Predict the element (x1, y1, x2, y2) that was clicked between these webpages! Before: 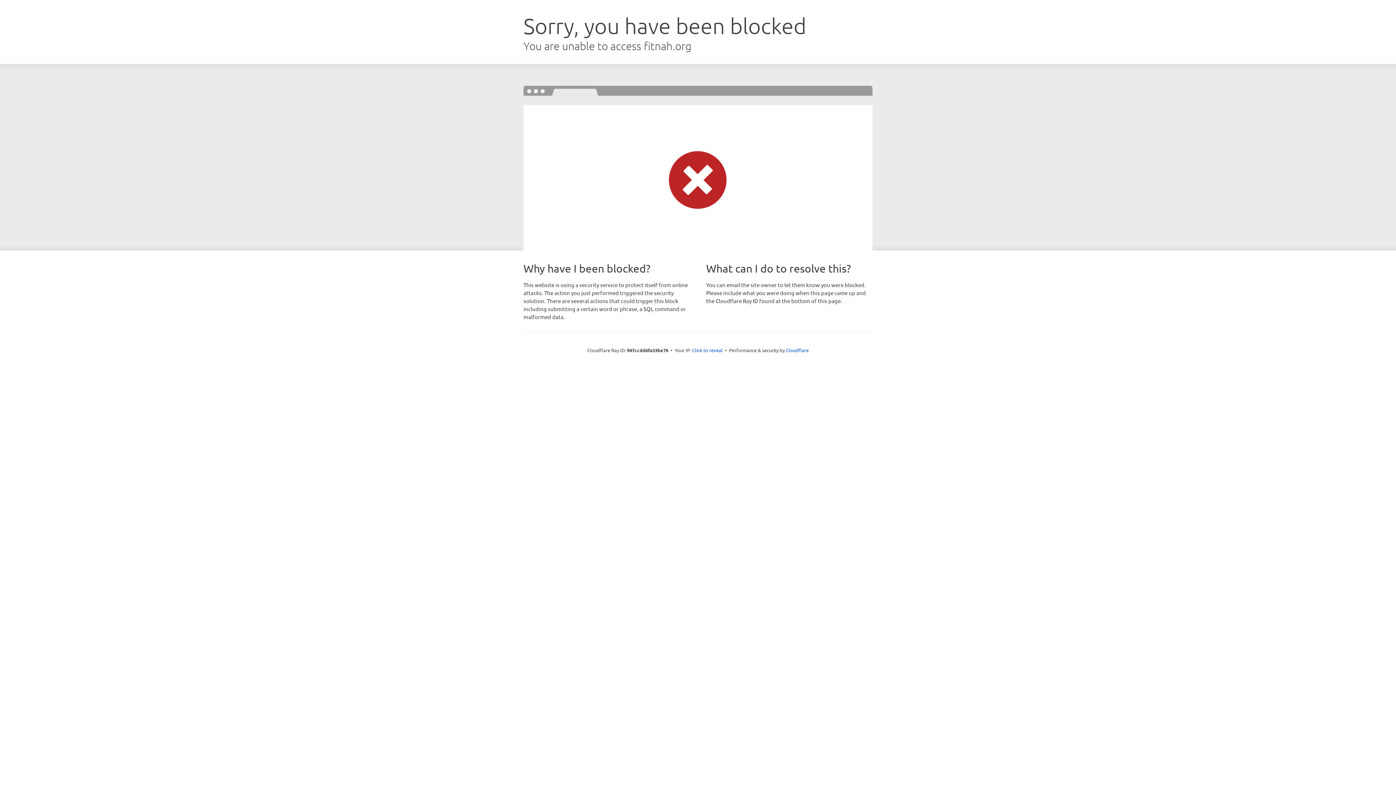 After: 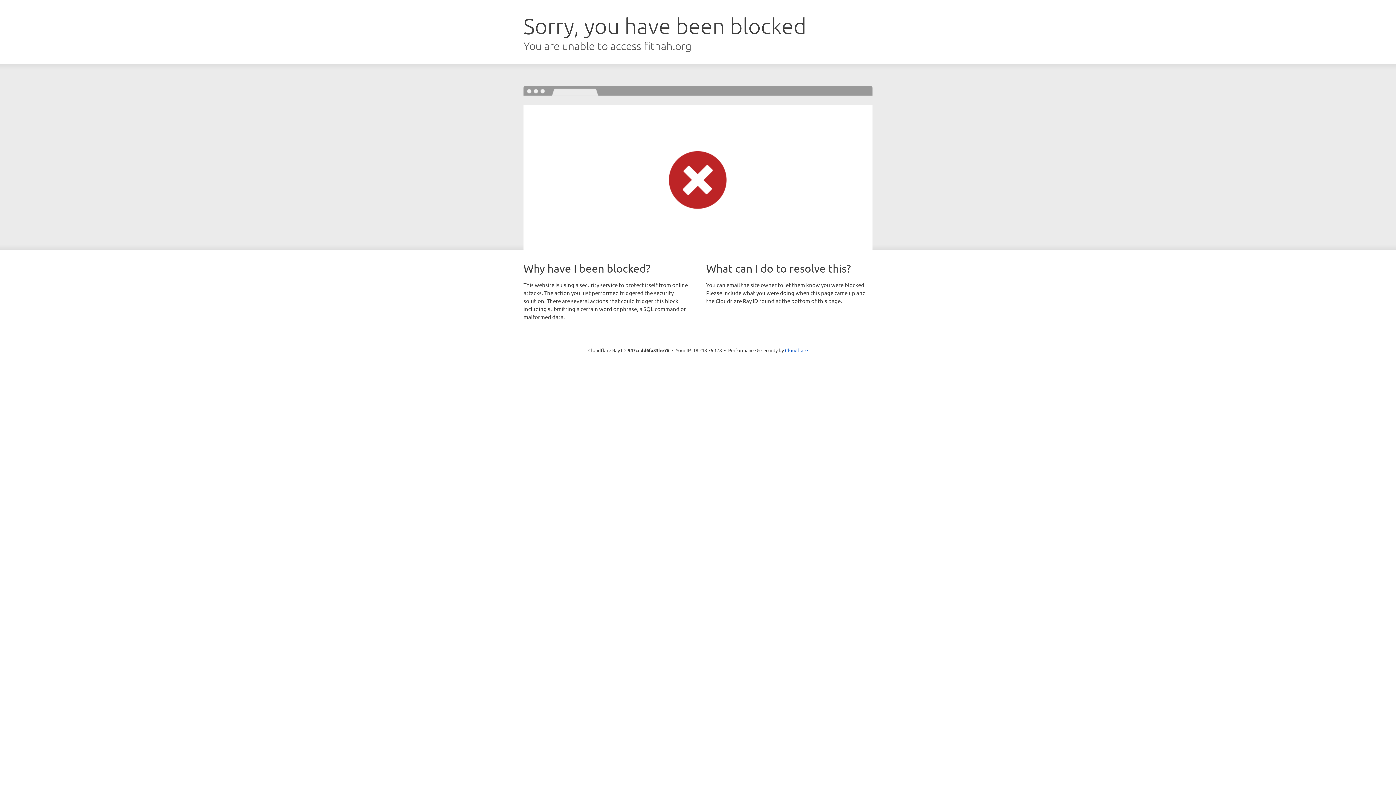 Action: bbox: (692, 346, 722, 353) label: Click to reveal